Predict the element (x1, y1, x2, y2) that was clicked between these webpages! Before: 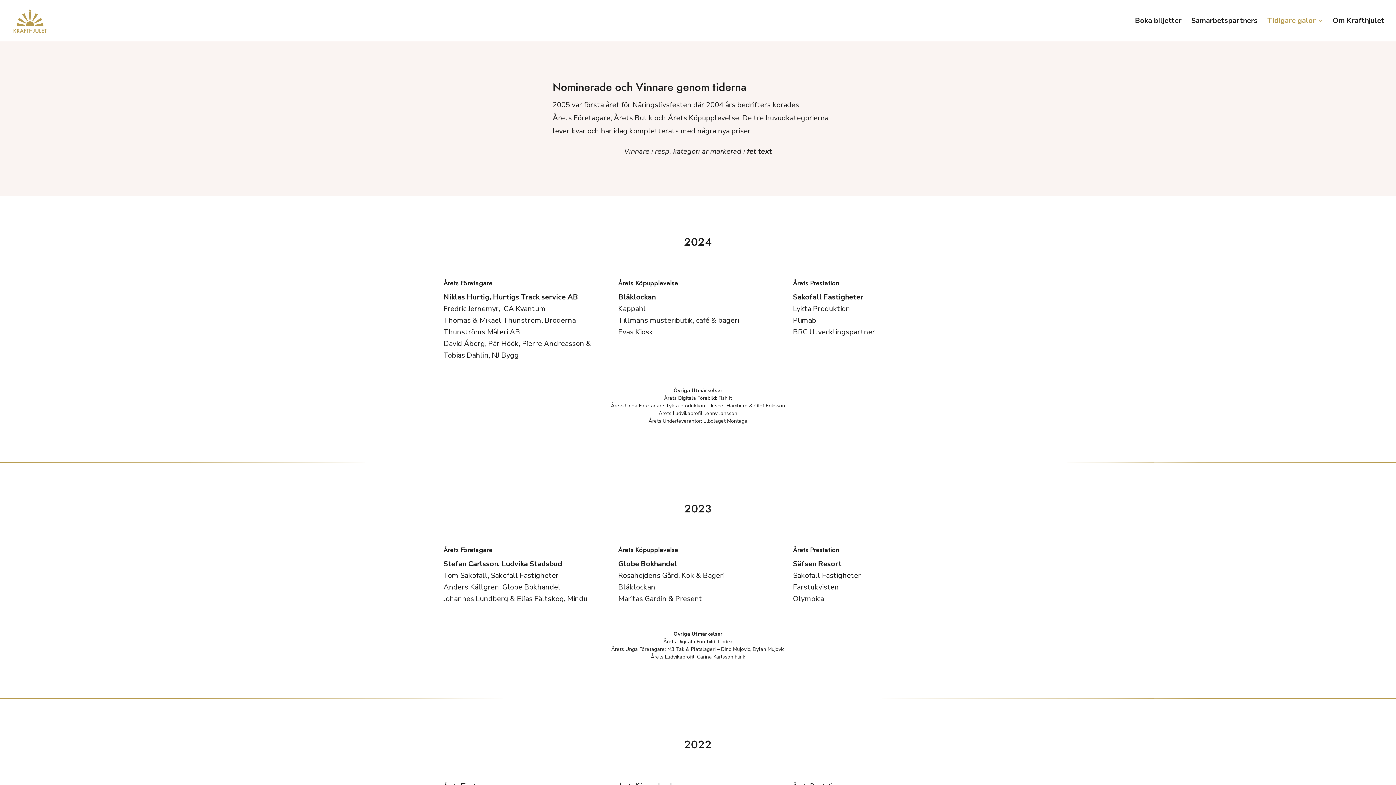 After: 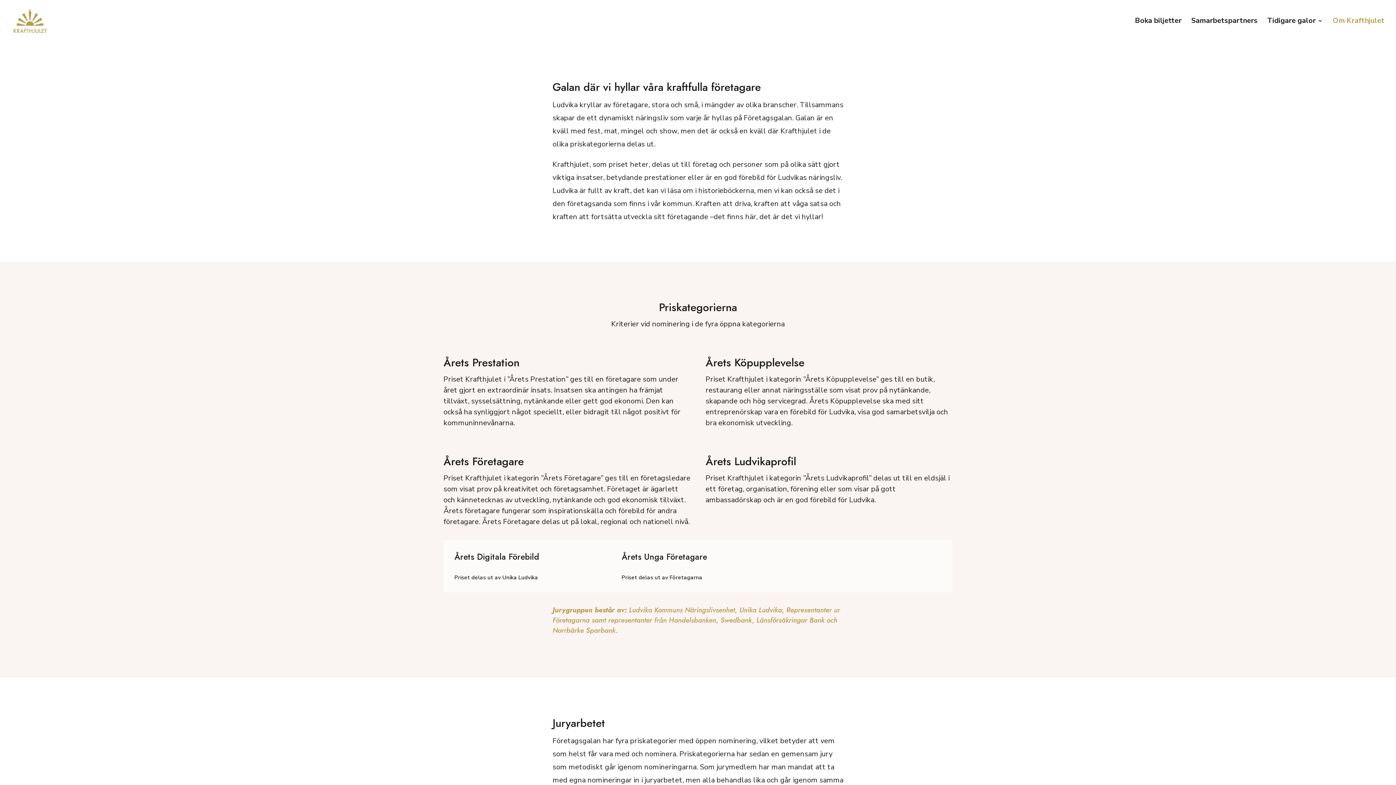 Action: bbox: (1333, 18, 1384, 41) label: Om Krafthjulet